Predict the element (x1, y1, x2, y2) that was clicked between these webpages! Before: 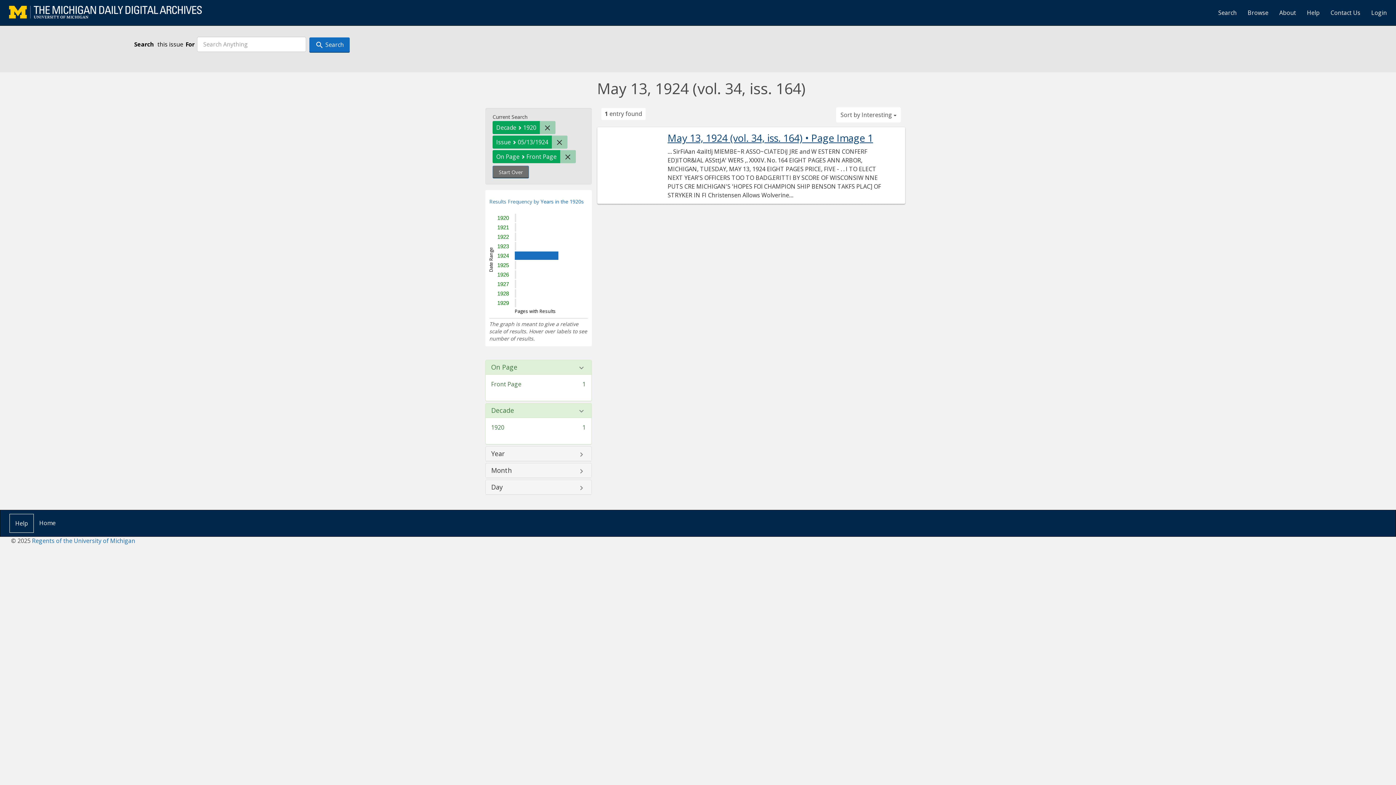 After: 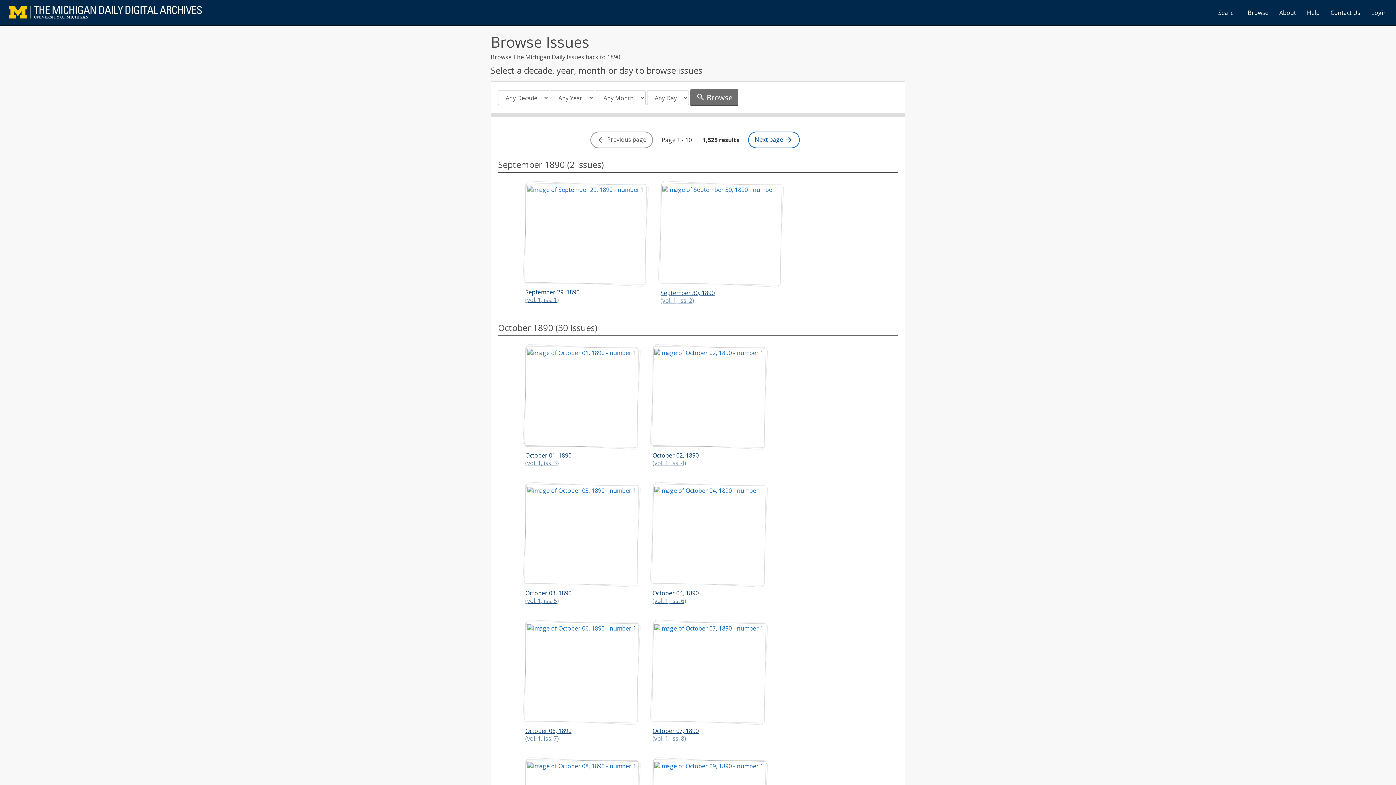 Action: bbox: (1242, 3, 1274, 21) label: Browse